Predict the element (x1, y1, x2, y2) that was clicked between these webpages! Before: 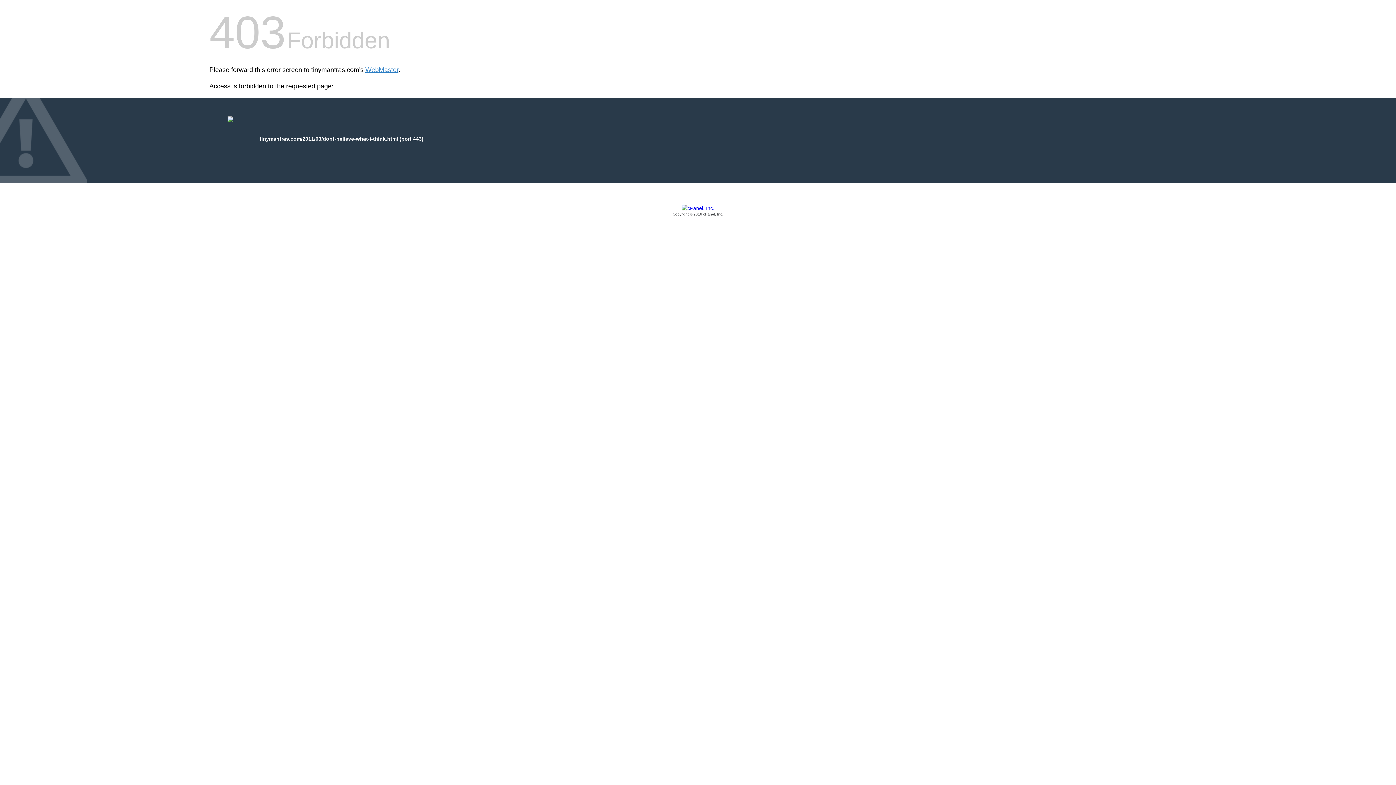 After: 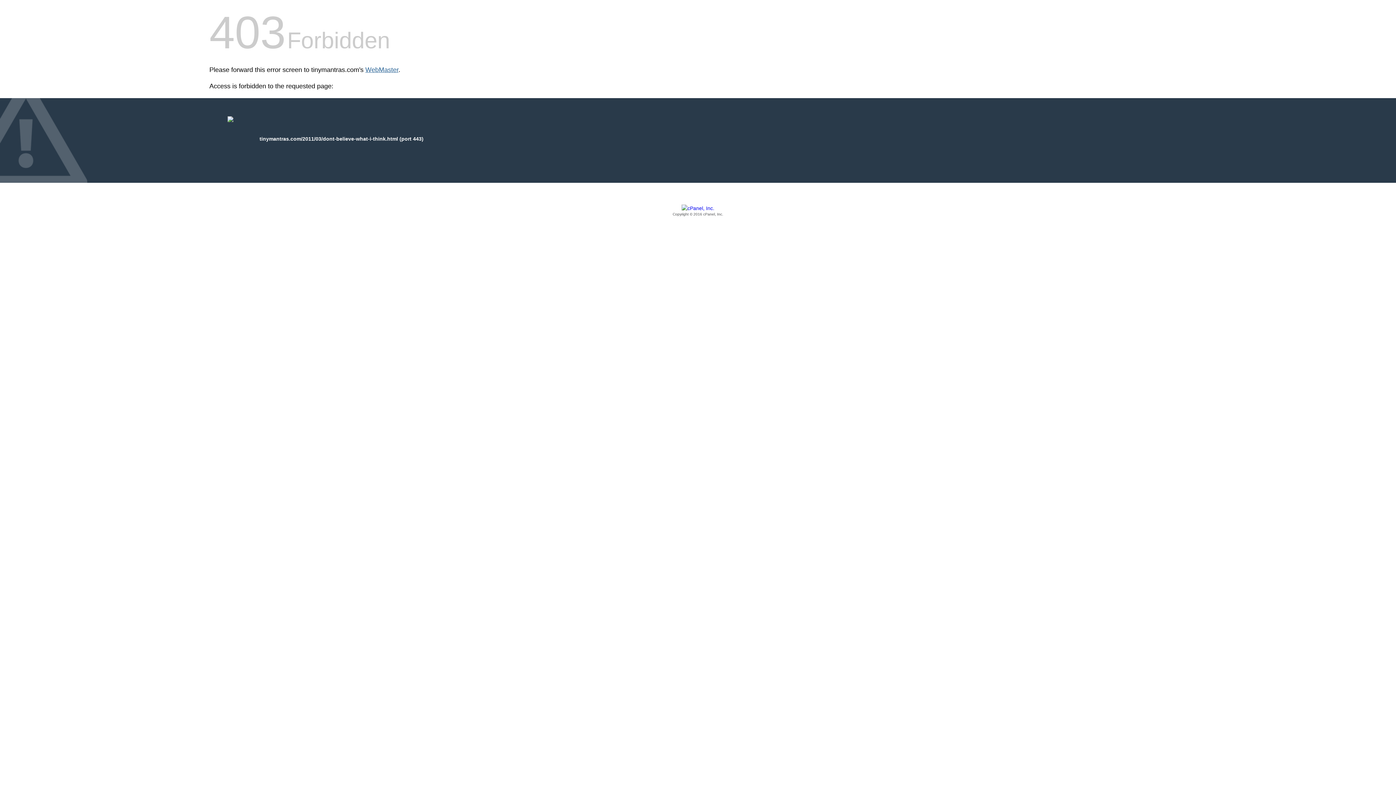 Action: bbox: (365, 66, 398, 73) label: WebMaster